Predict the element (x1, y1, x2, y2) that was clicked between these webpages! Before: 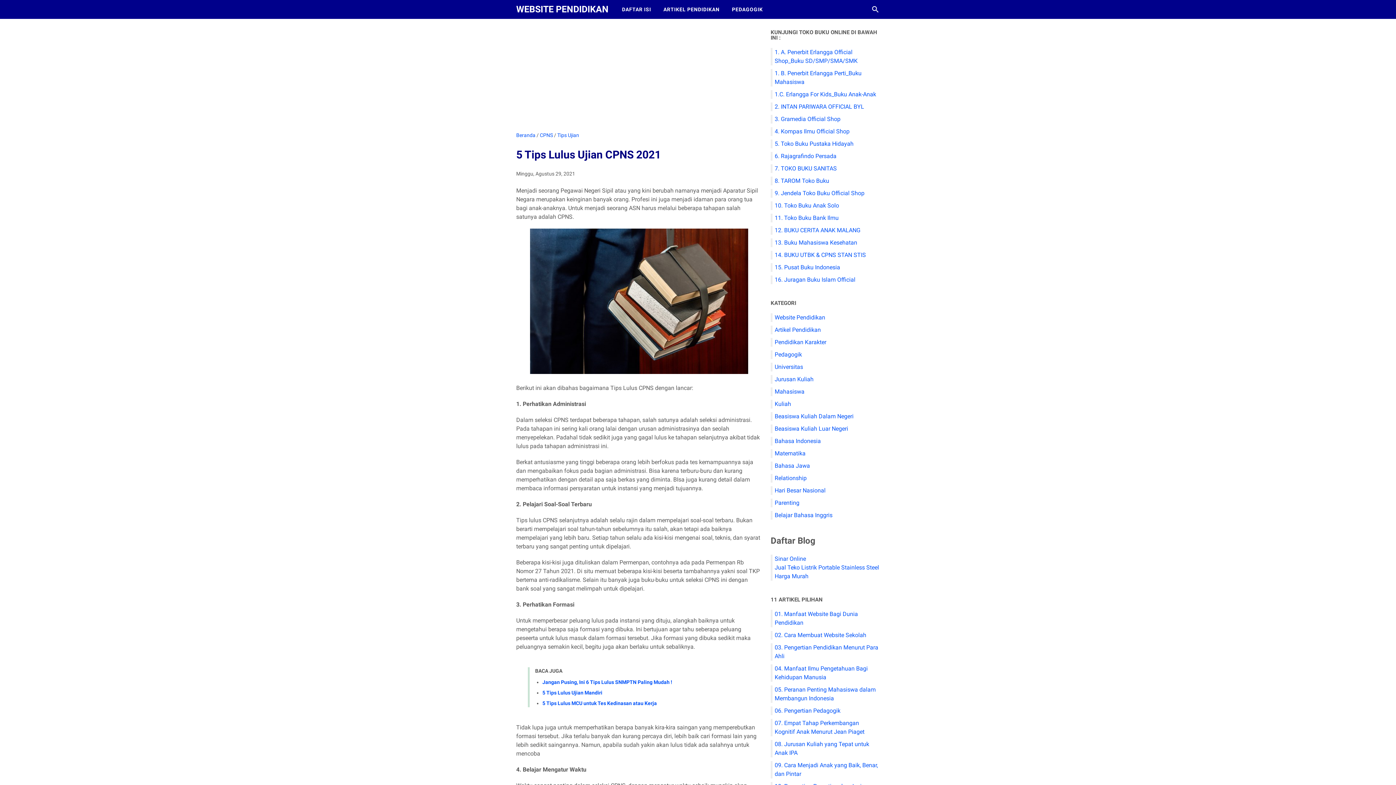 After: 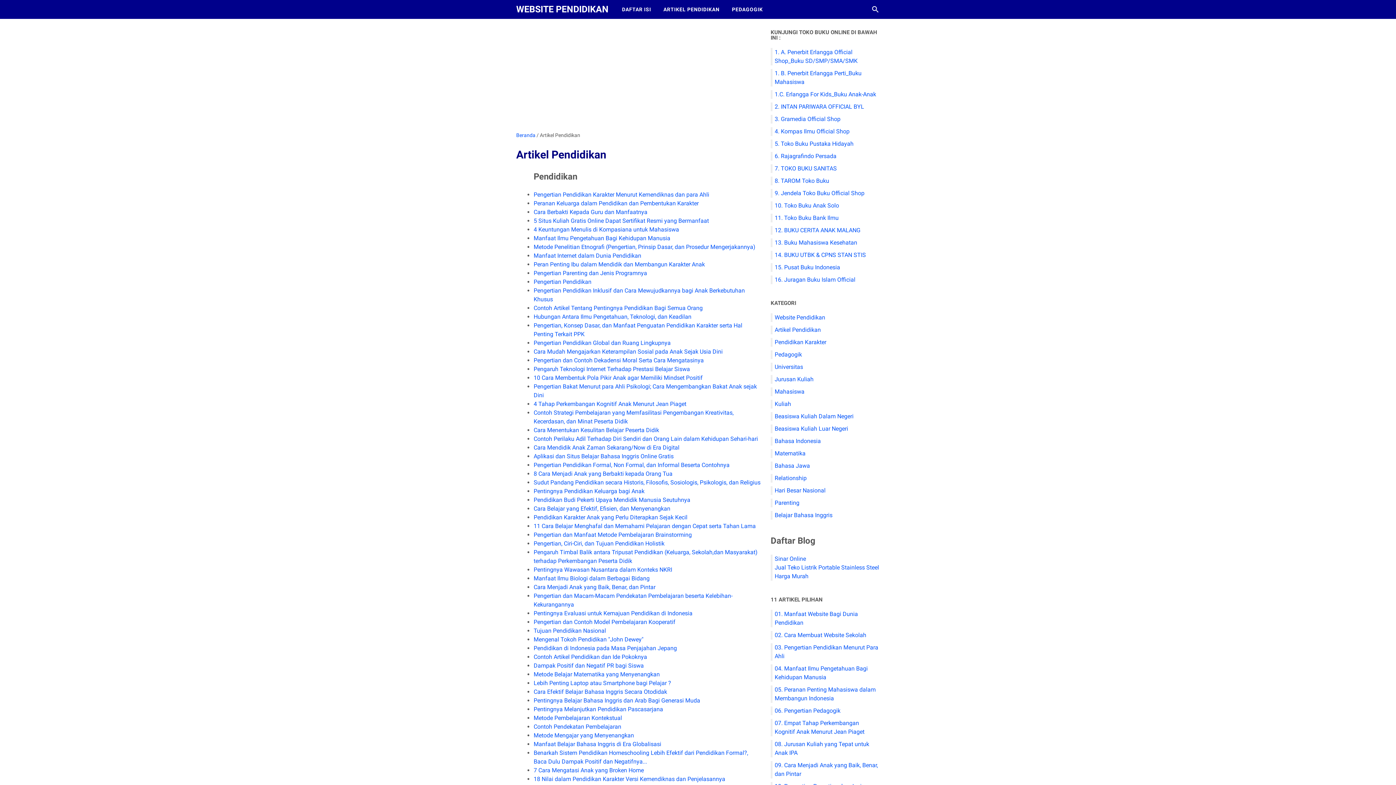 Action: bbox: (774, 326, 821, 333) label: Artikel Pendidikan